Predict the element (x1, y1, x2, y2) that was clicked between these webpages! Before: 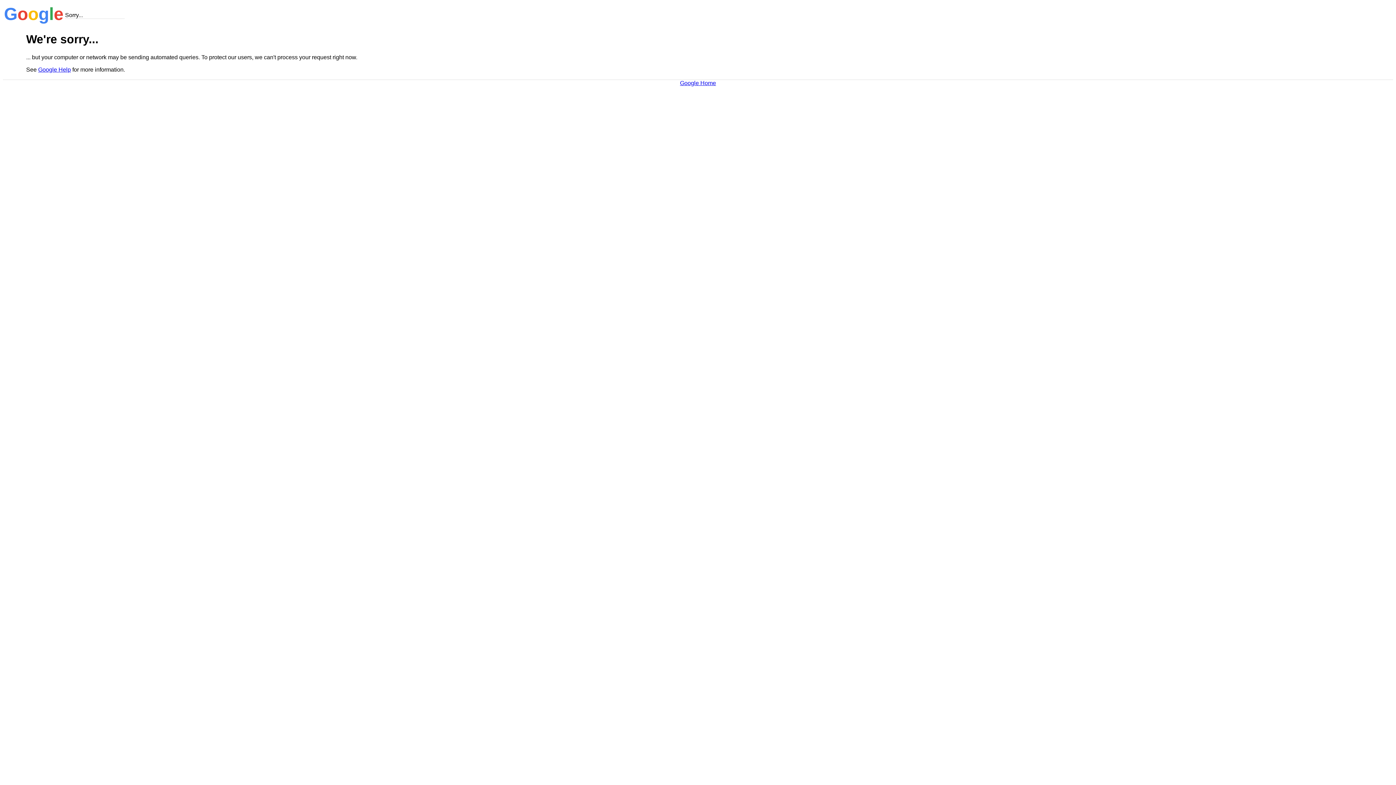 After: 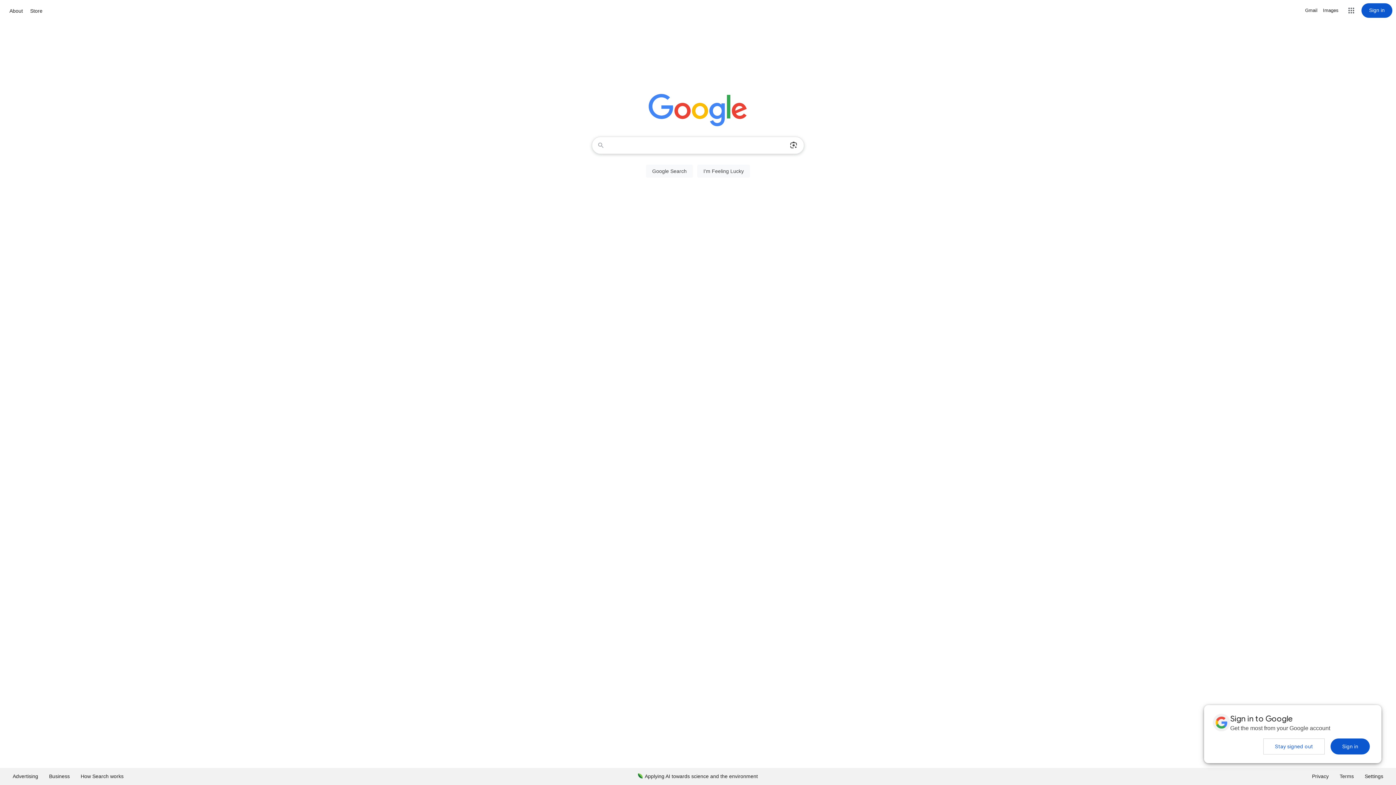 Action: label: Google Home bbox: (680, 79, 716, 86)